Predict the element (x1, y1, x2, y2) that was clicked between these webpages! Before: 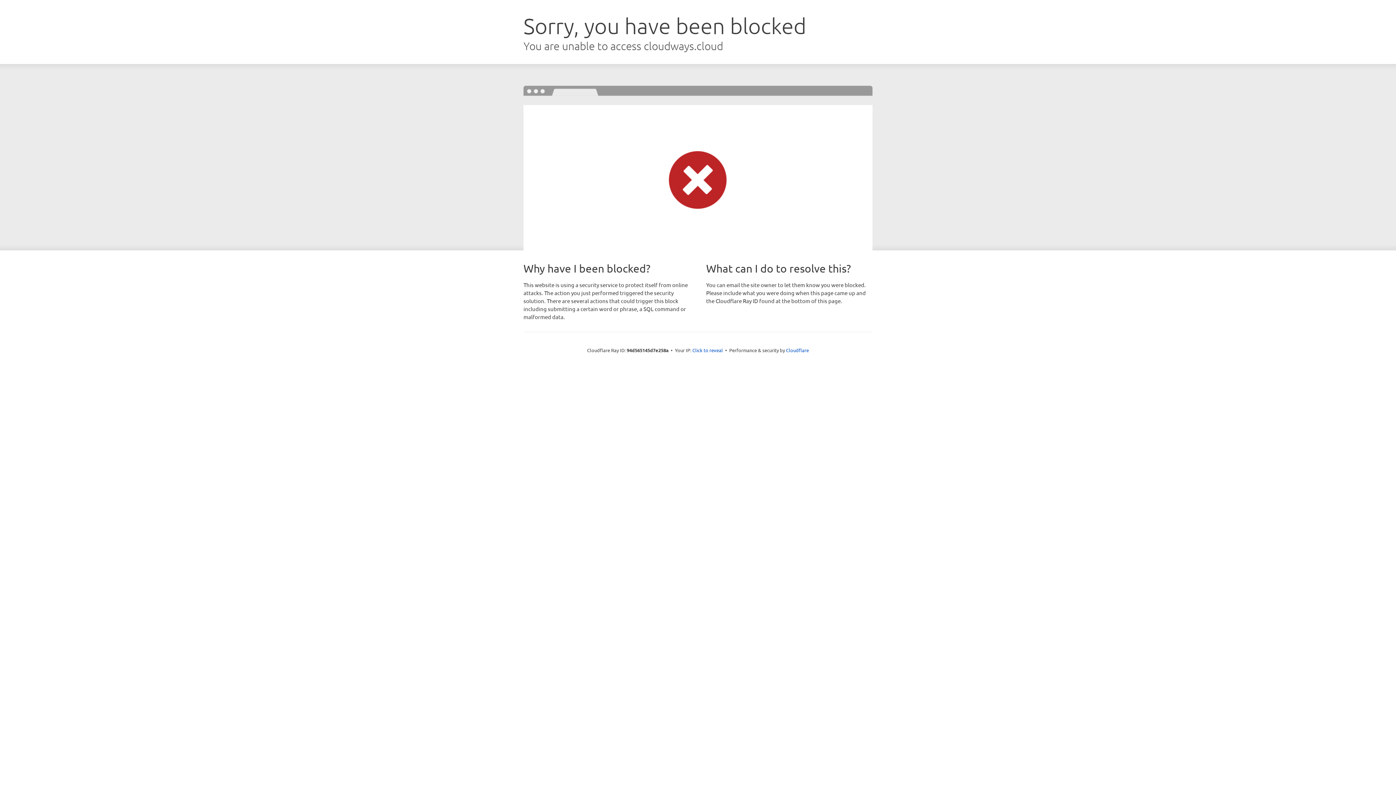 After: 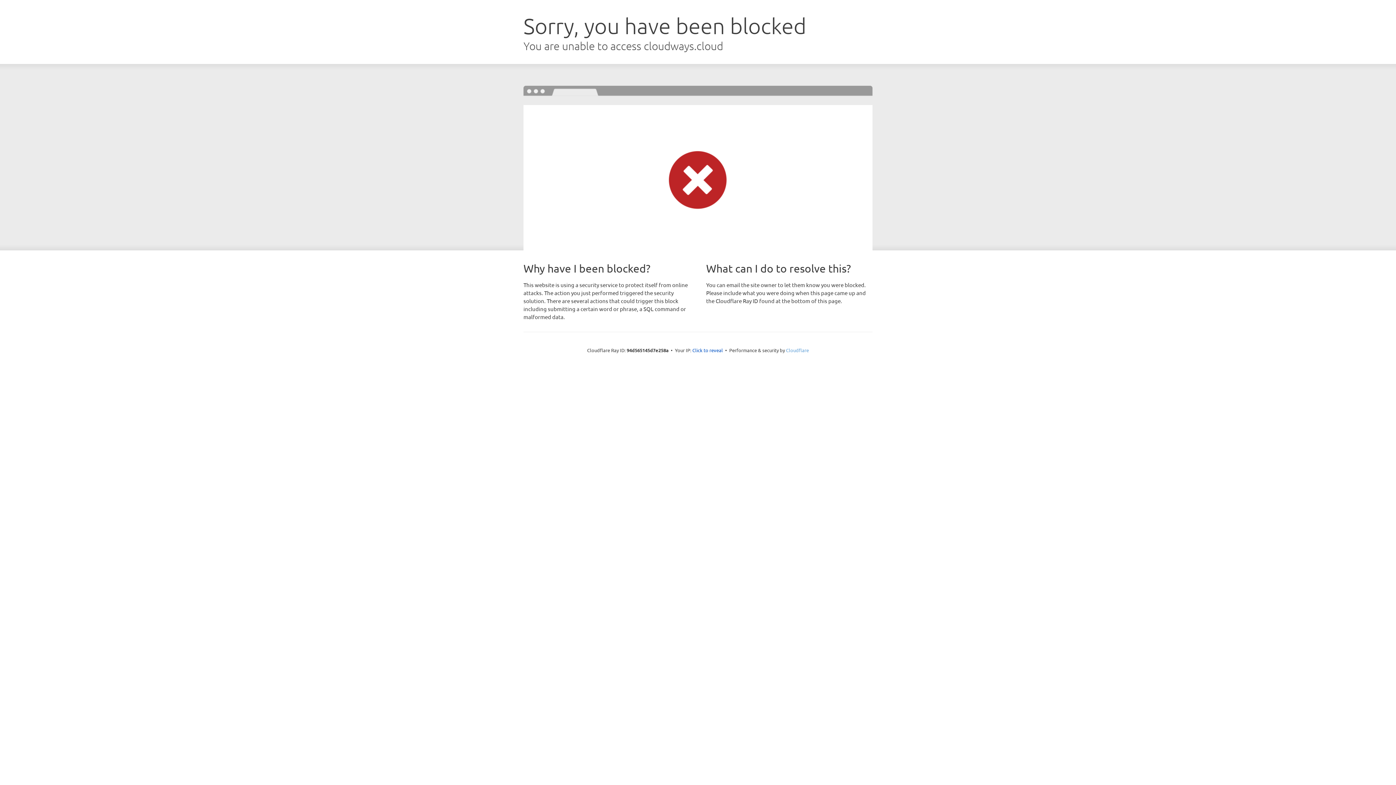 Action: label: Cloudflare bbox: (786, 347, 809, 353)